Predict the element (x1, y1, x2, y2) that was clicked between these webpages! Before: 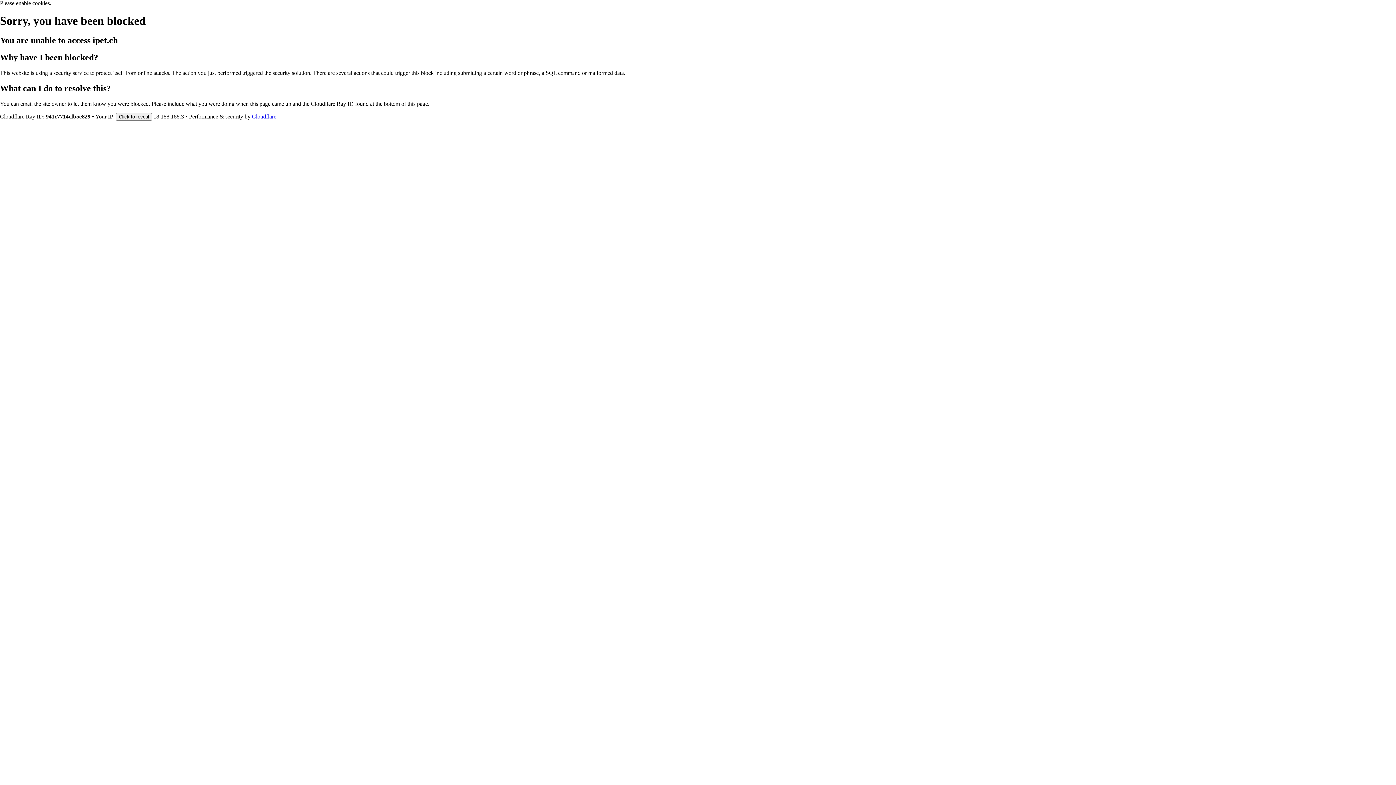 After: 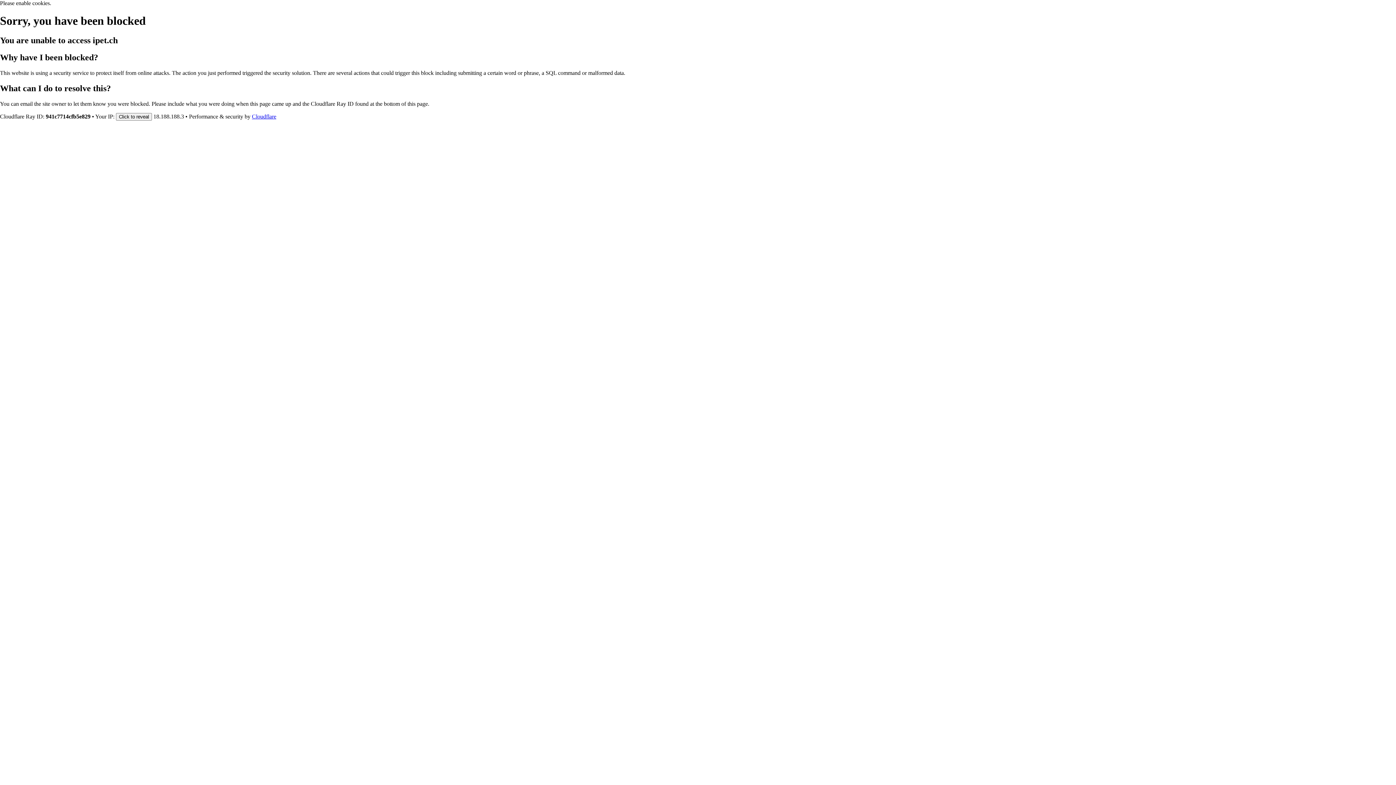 Action: label: Cloudflare bbox: (252, 113, 276, 119)